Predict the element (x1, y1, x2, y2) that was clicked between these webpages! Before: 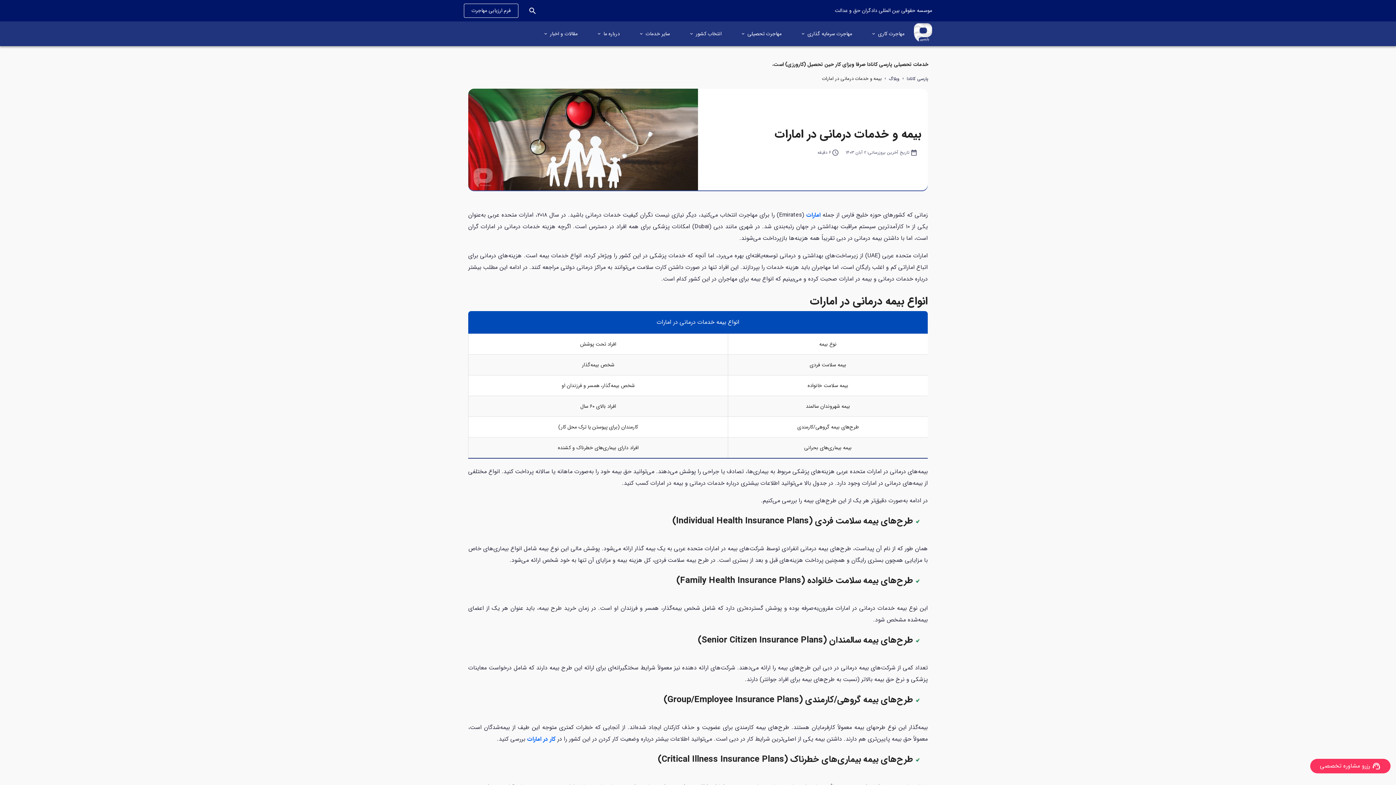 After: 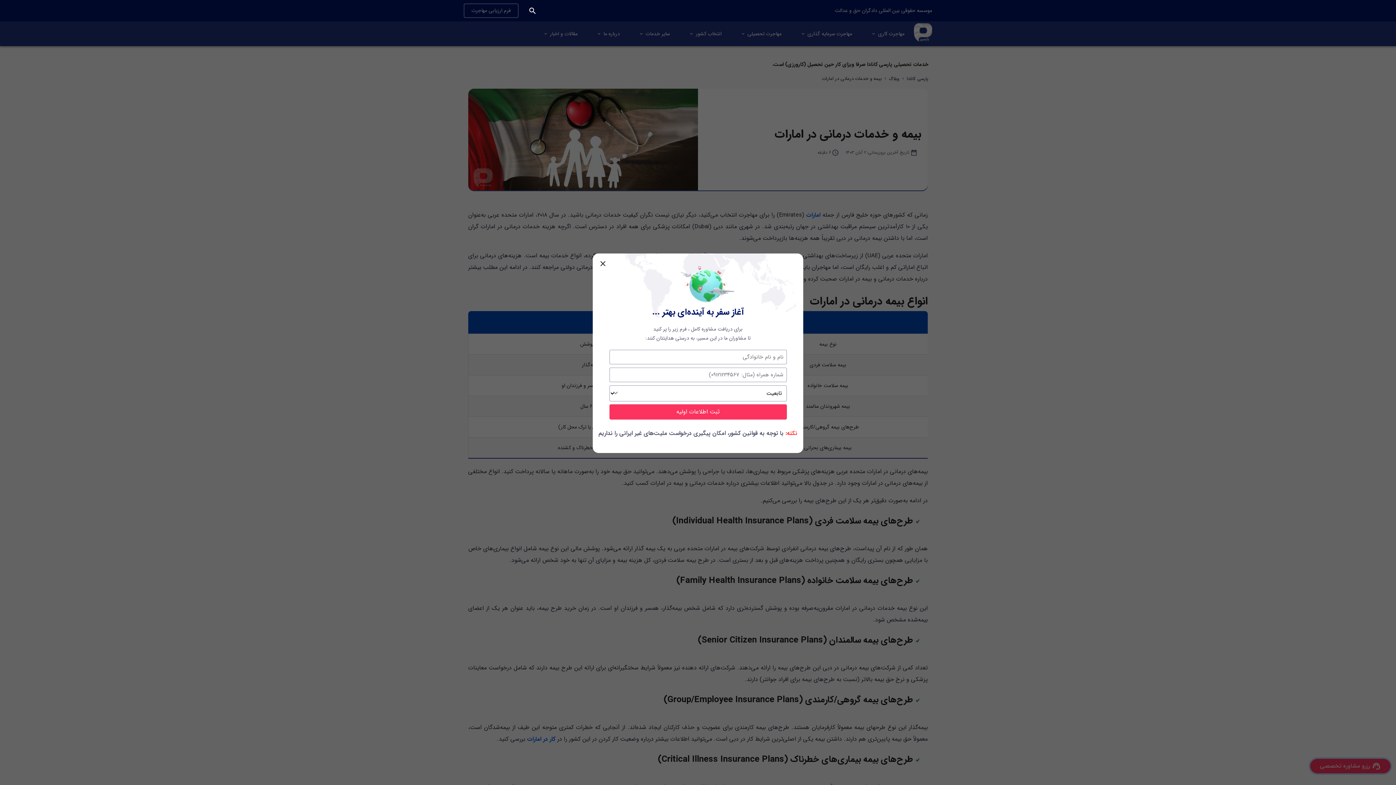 Action: bbox: (1310, 759, 1390, 773) label: support_agent
رزرو مشاوره تخصصی